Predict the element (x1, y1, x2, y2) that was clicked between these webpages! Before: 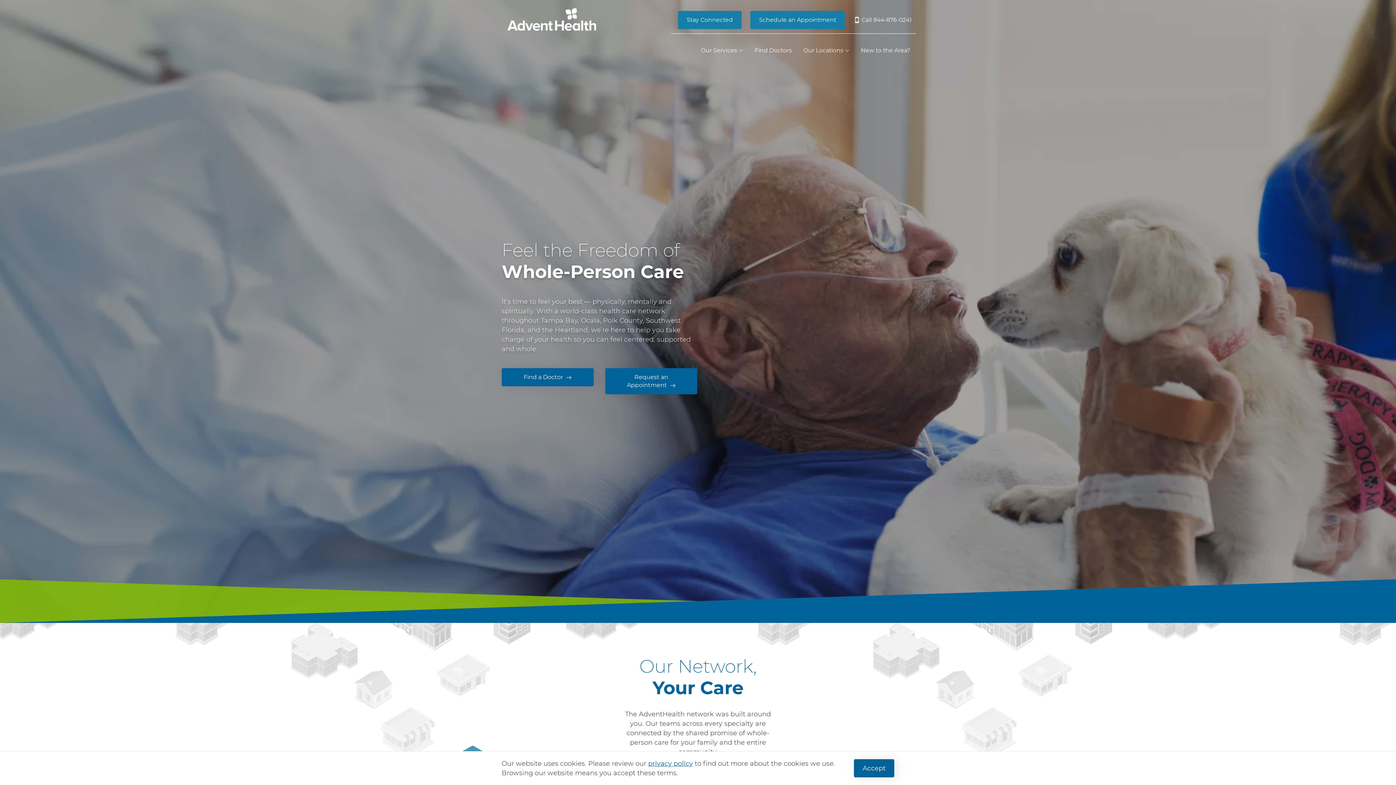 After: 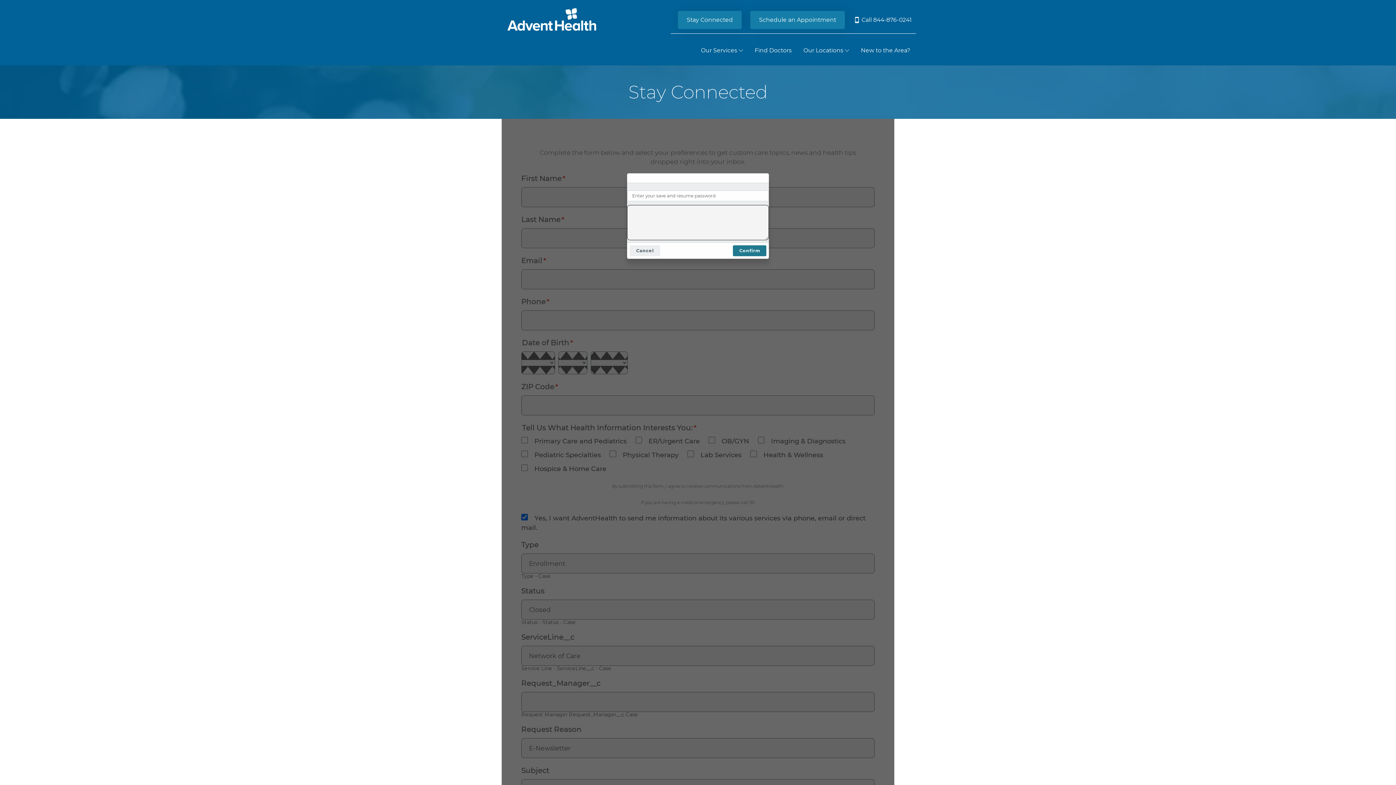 Action: bbox: (678, 10, 741, 28) label: Stay Connected